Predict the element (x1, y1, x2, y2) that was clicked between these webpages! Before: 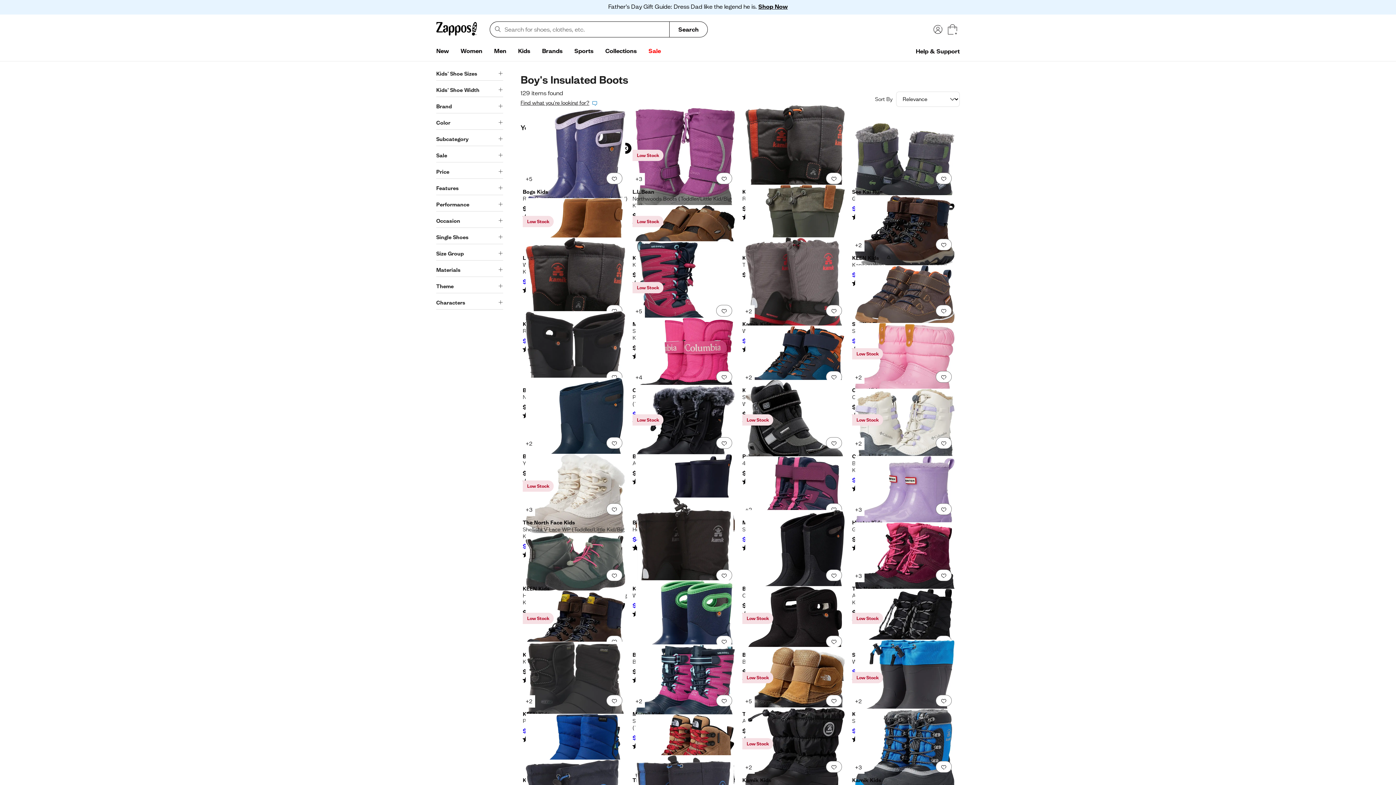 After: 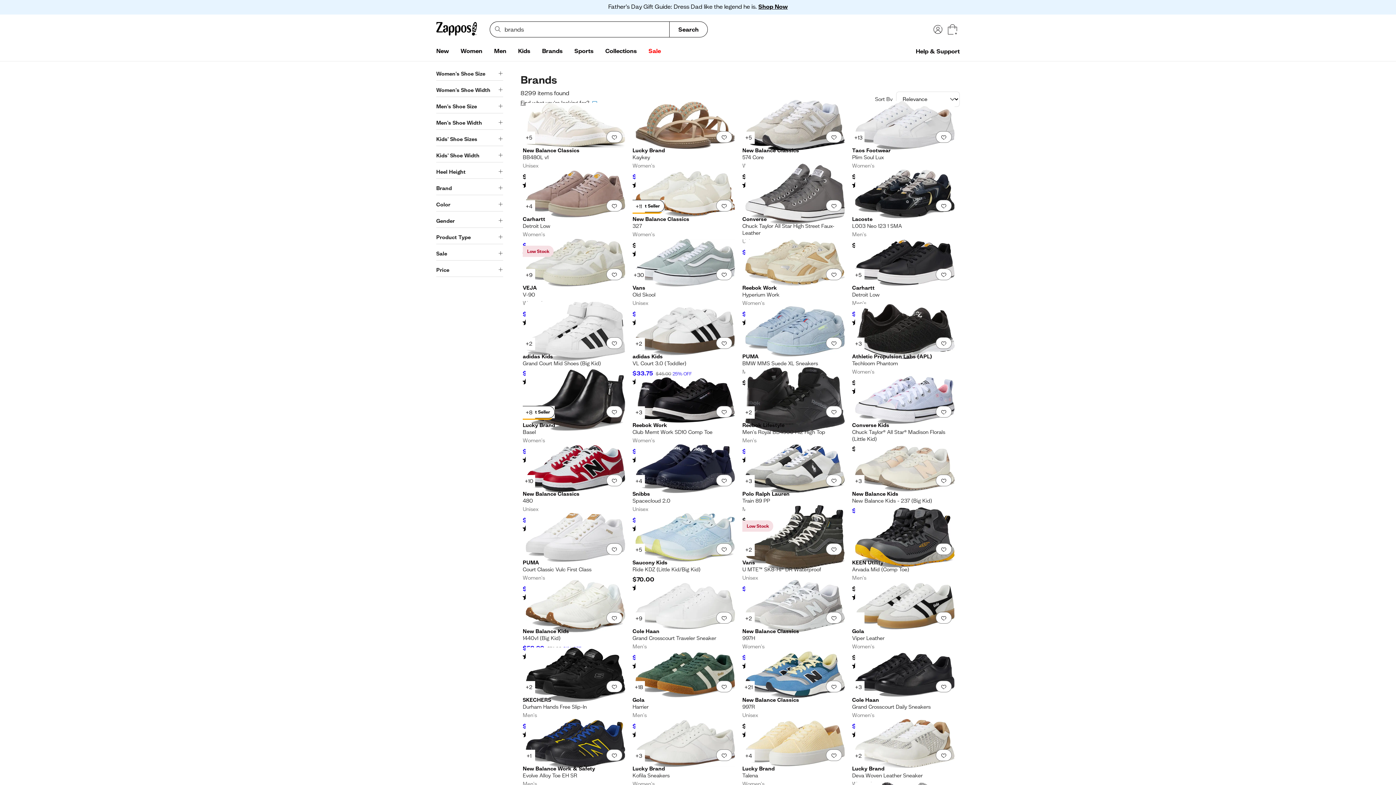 Action: label: Brands bbox: (536, 44, 568, 58)